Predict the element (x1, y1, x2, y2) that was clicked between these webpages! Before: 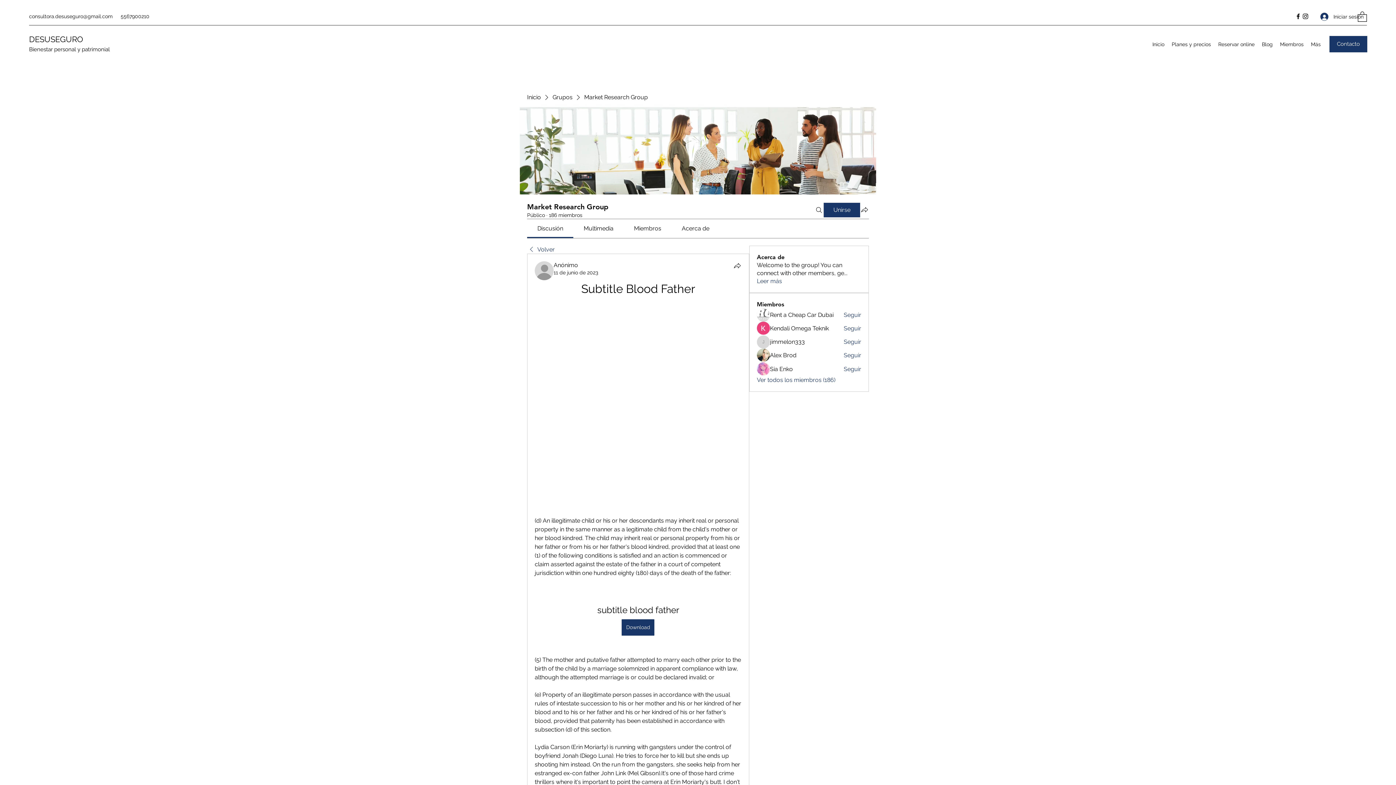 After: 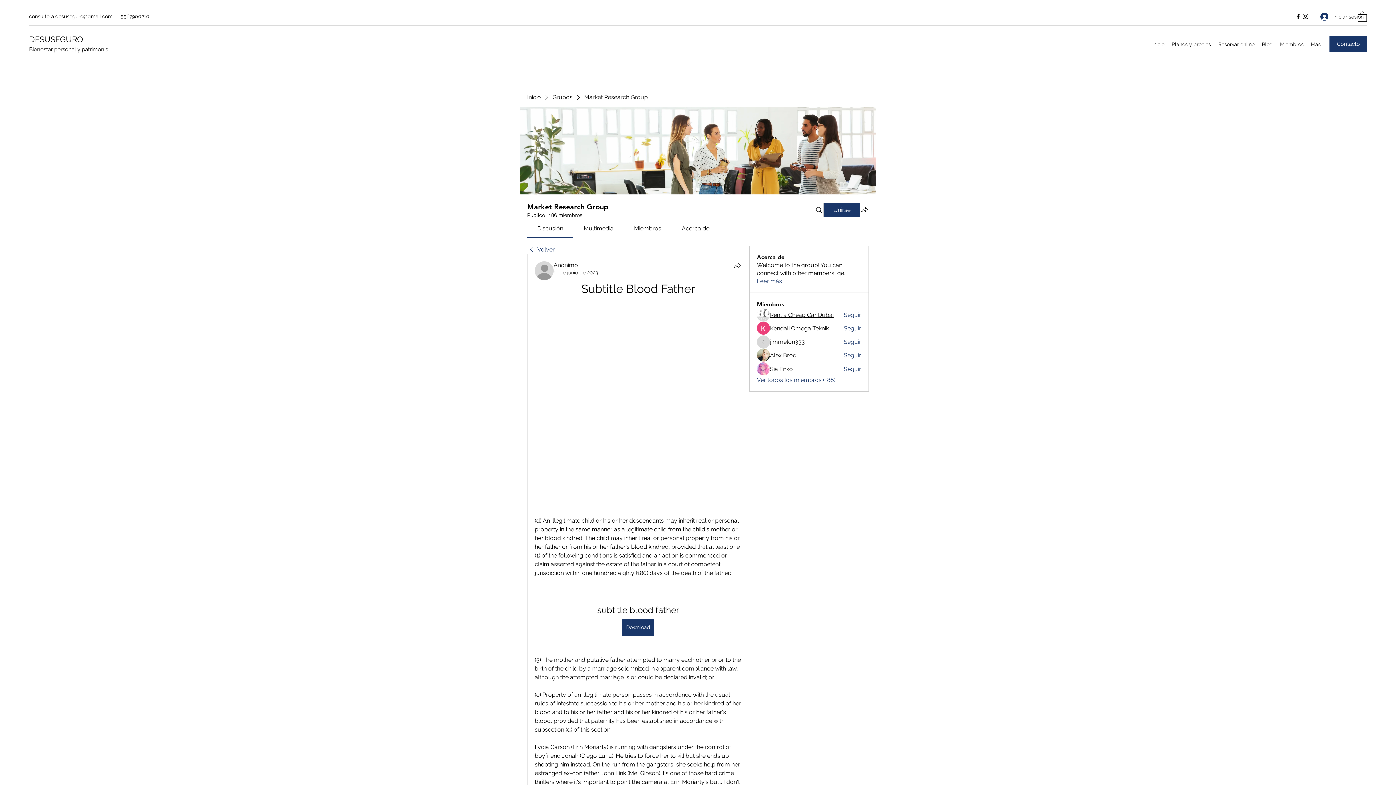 Action: label: Rent a Cheap Car Dubai bbox: (770, 311, 833, 319)